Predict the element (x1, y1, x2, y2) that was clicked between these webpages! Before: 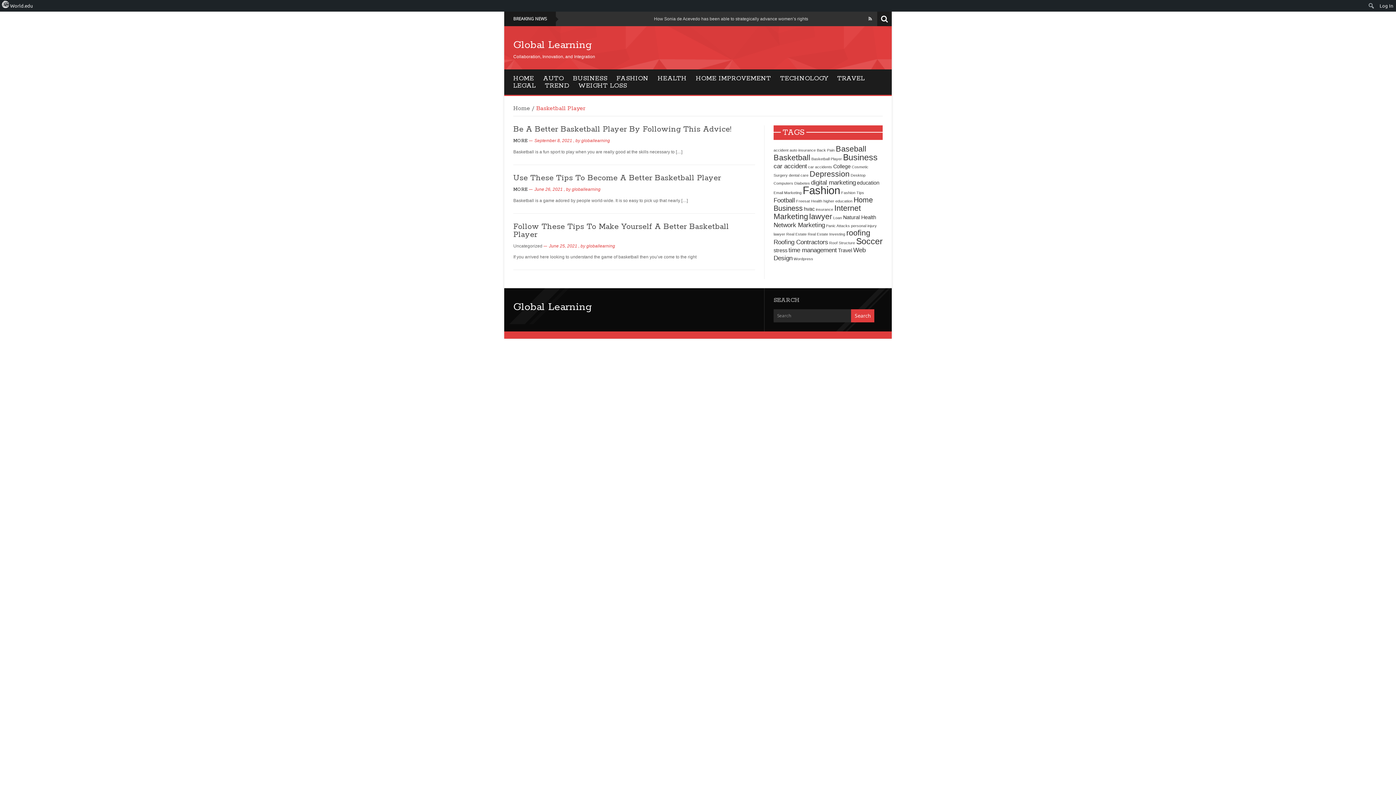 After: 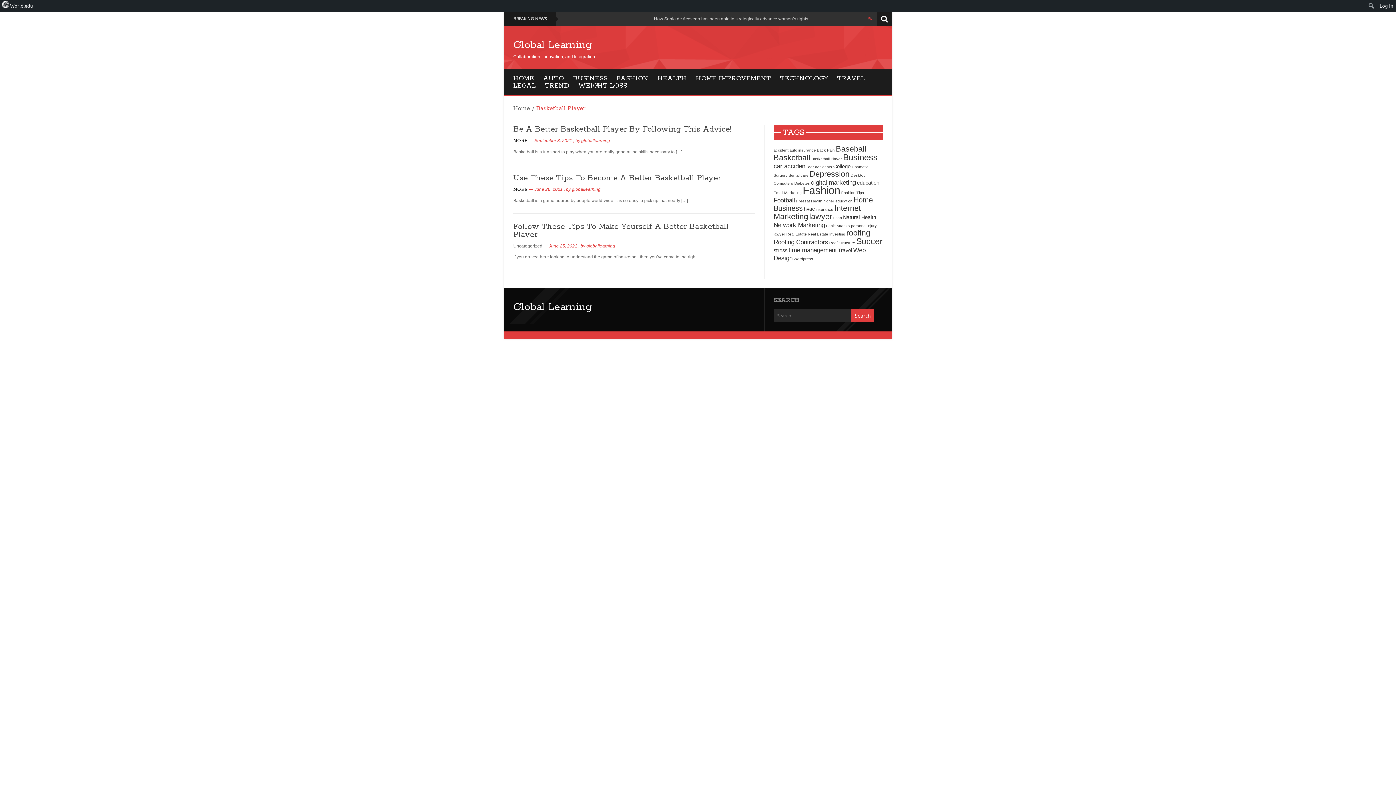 Action: bbox: (868, 16, 872, 21)